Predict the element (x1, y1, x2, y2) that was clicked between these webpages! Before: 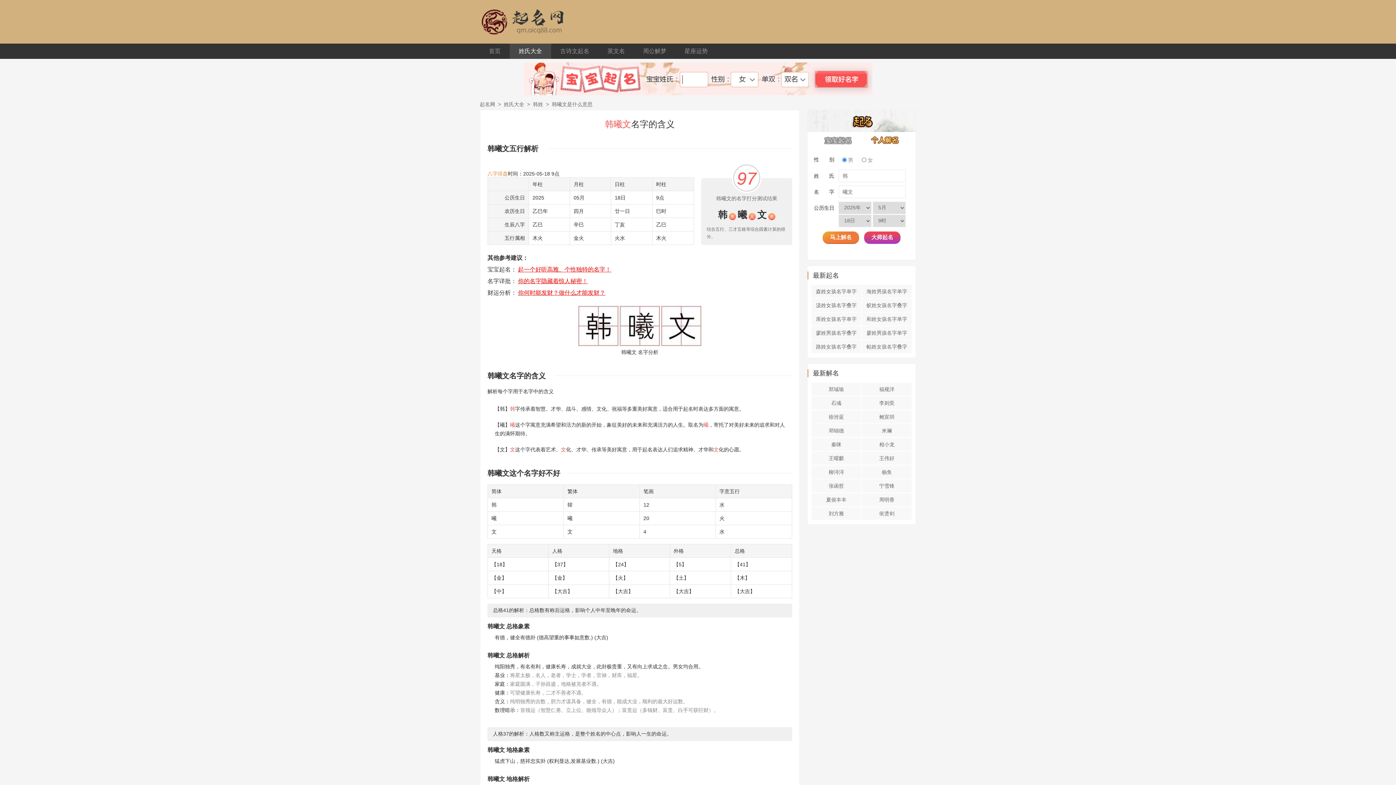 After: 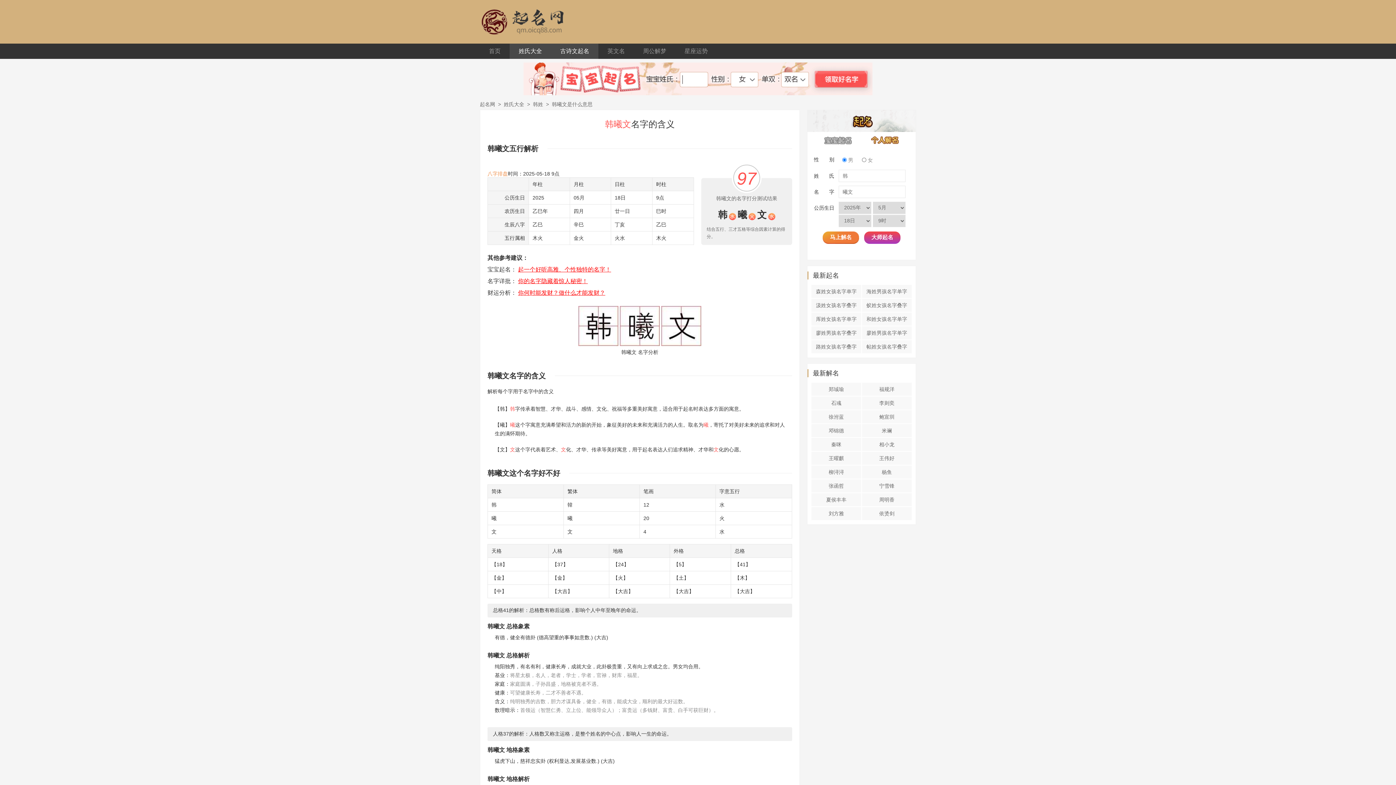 Action: label: 古诗文起名 bbox: (551, 43, 598, 58)